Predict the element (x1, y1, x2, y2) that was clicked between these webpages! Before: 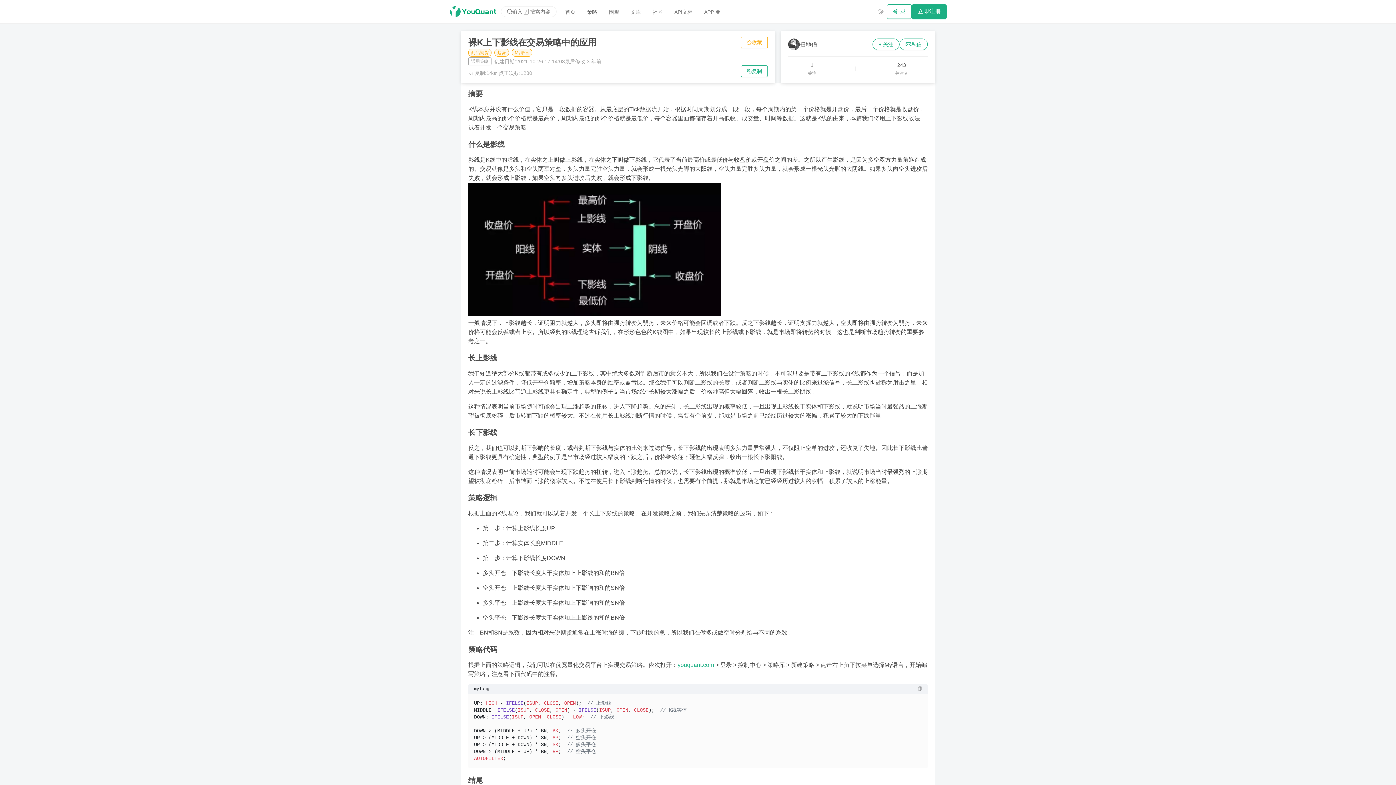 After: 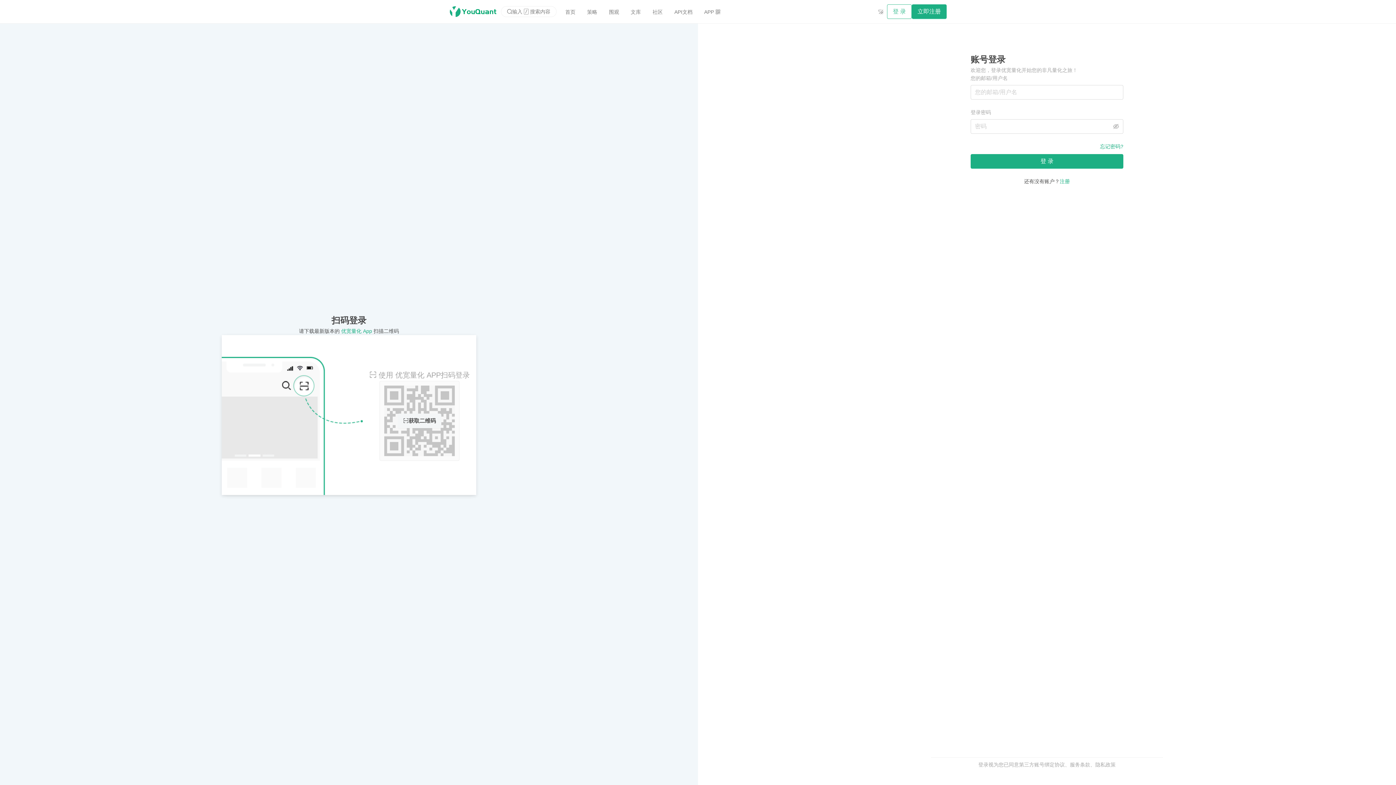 Action: label: 登 录 bbox: (887, 4, 912, 18)